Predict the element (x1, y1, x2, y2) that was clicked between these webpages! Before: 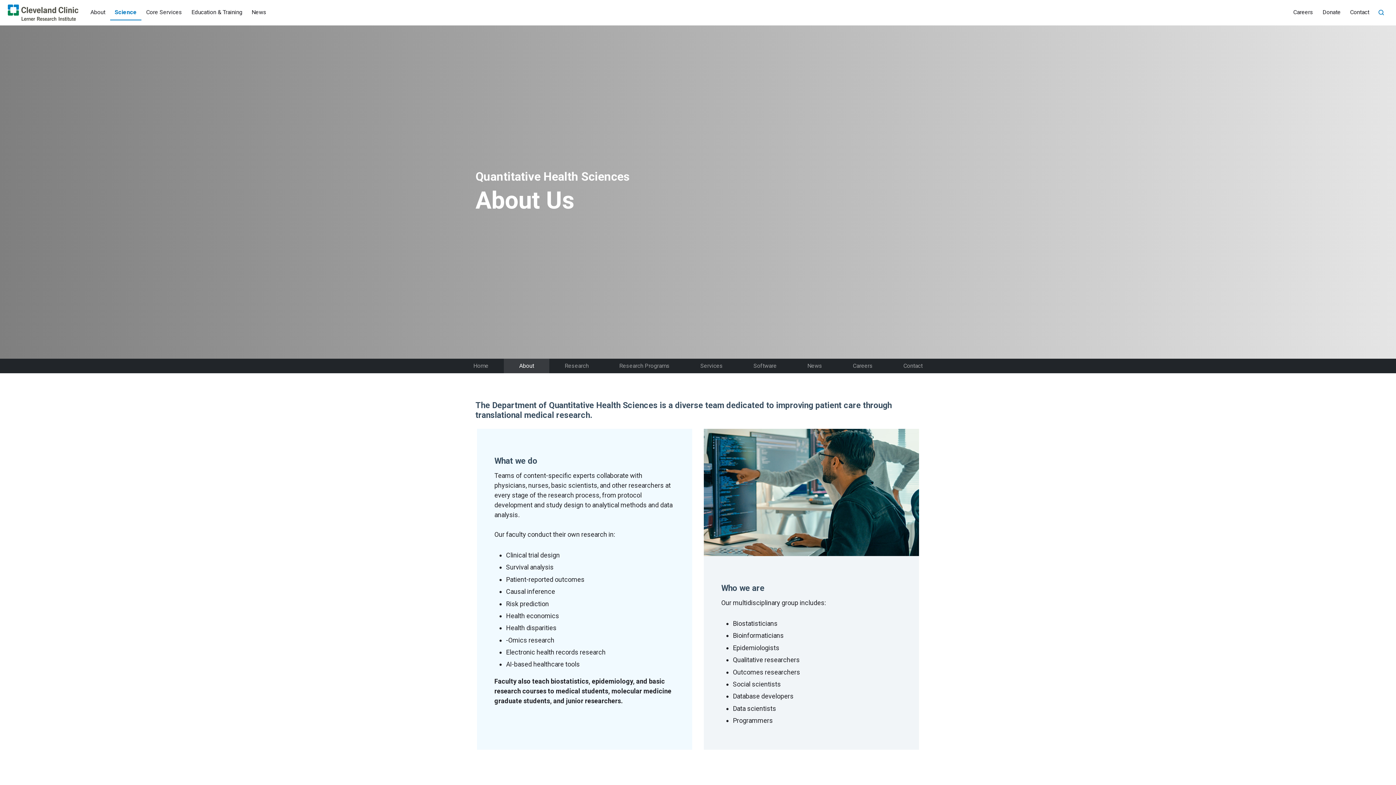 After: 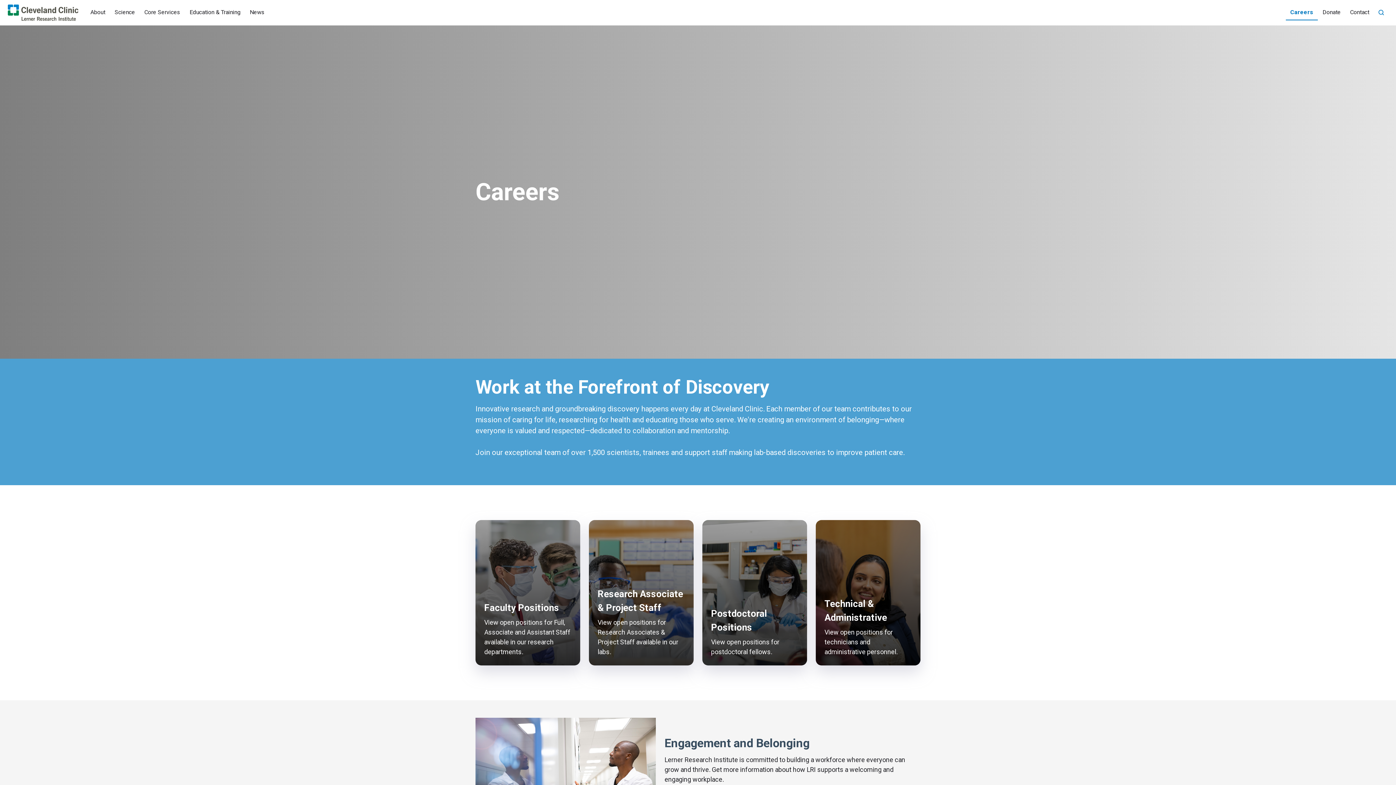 Action: label: Careers bbox: (1288, 5, 1318, 20)